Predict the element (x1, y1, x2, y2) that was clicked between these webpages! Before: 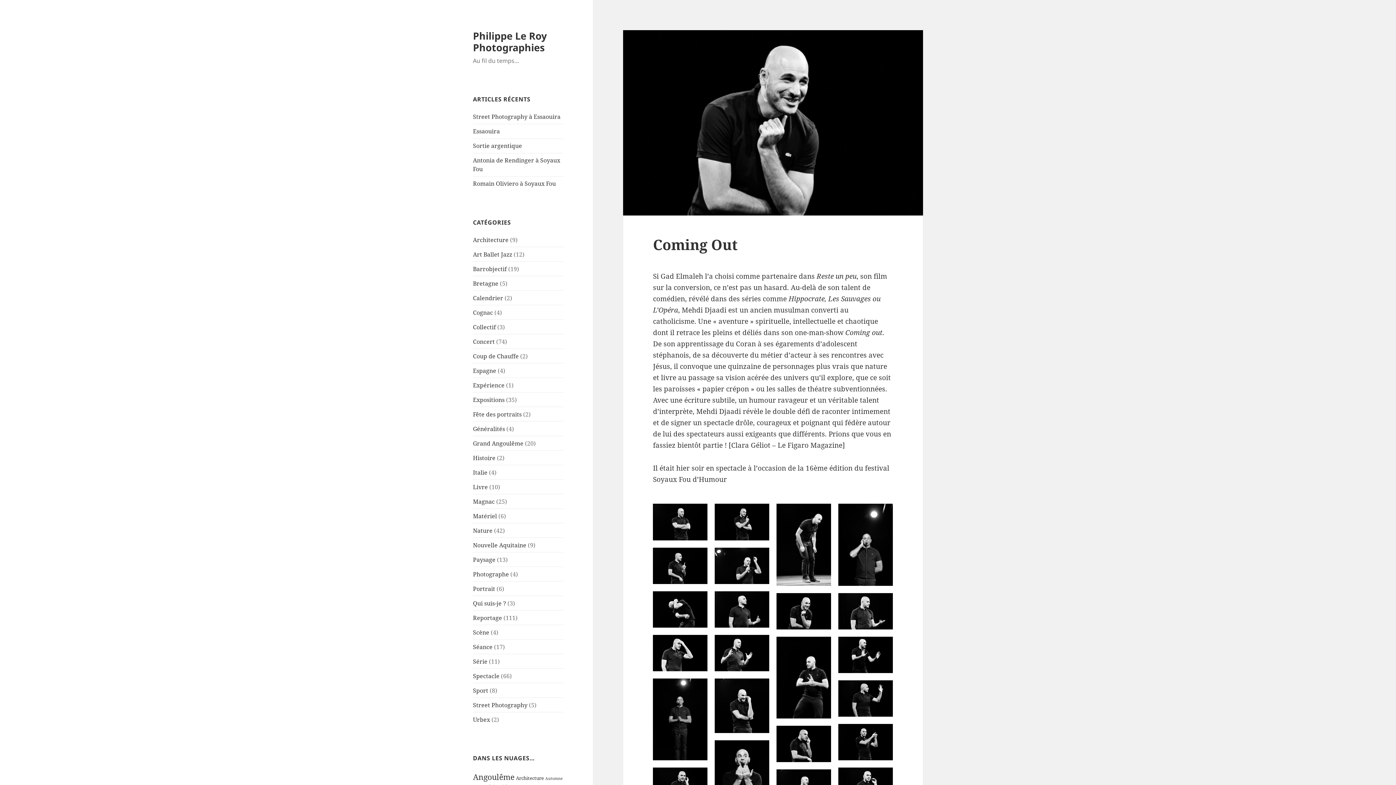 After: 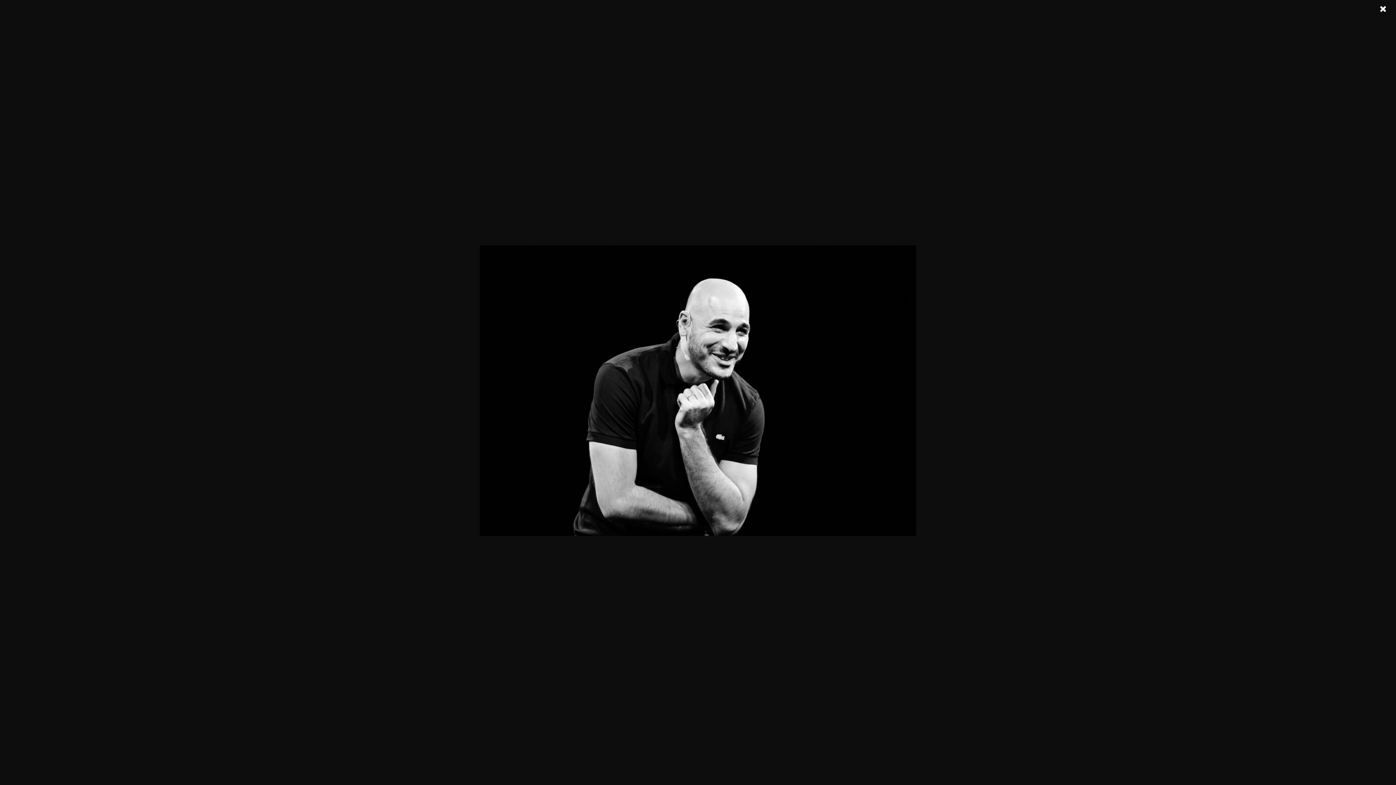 Action: bbox: (776, 593, 831, 629)